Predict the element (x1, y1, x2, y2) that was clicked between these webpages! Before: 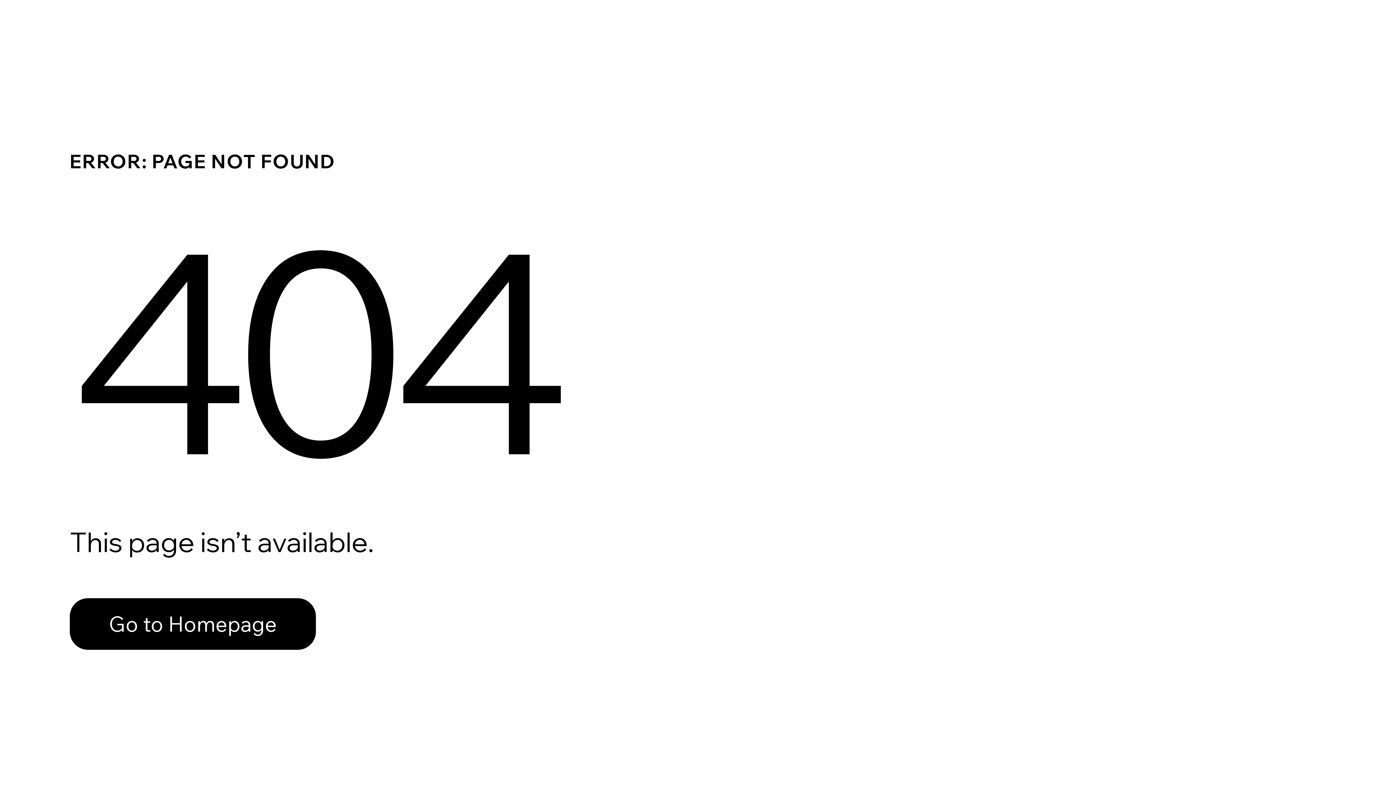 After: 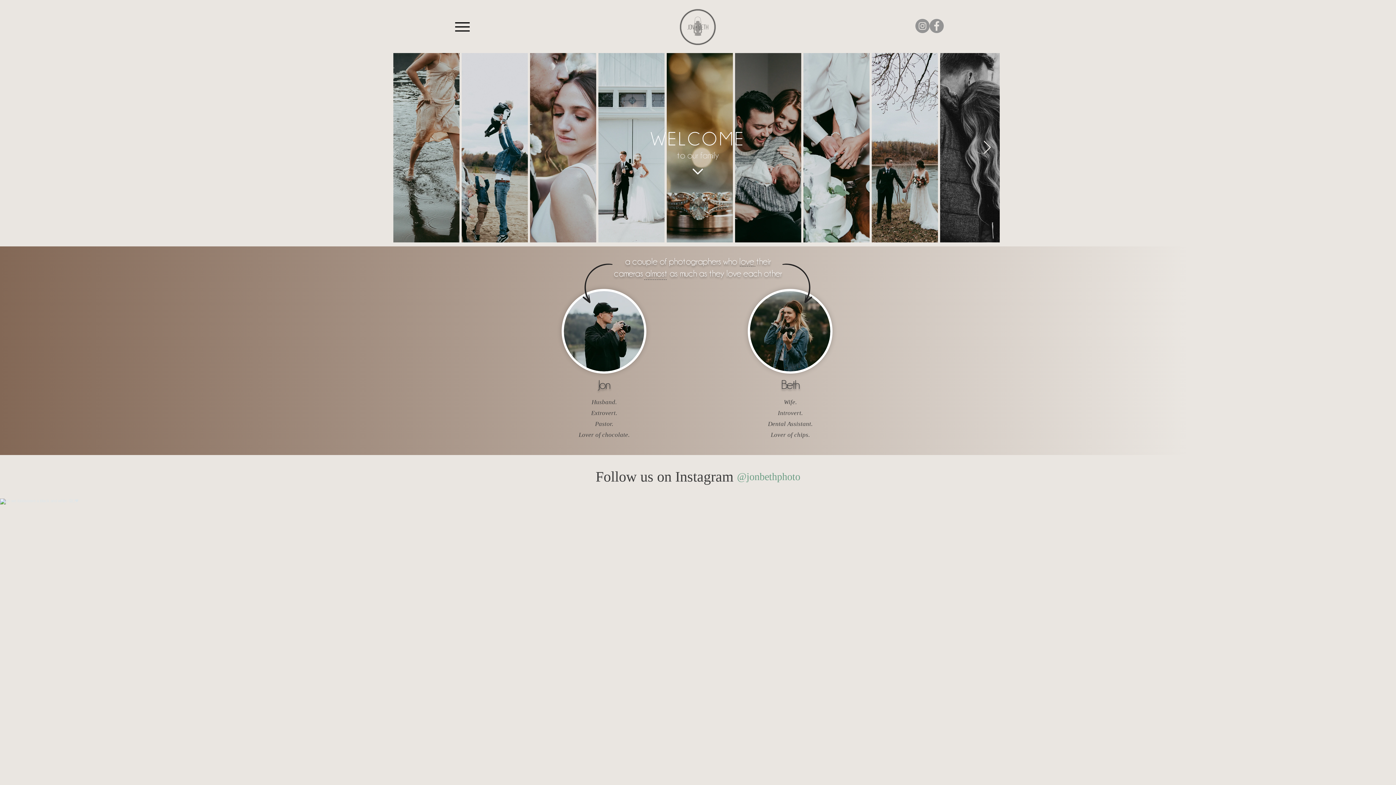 Action: label: Go to Homepage bbox: (69, 598, 316, 650)